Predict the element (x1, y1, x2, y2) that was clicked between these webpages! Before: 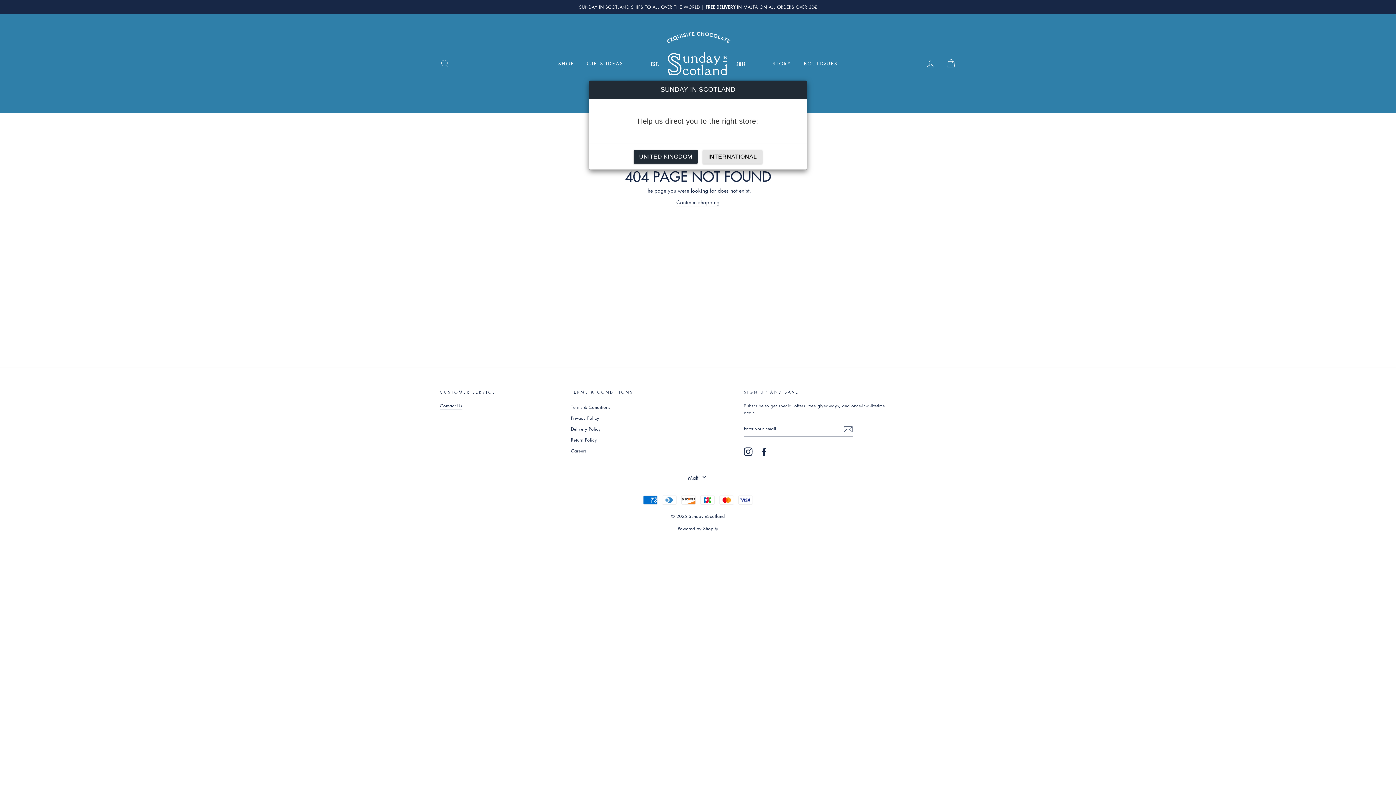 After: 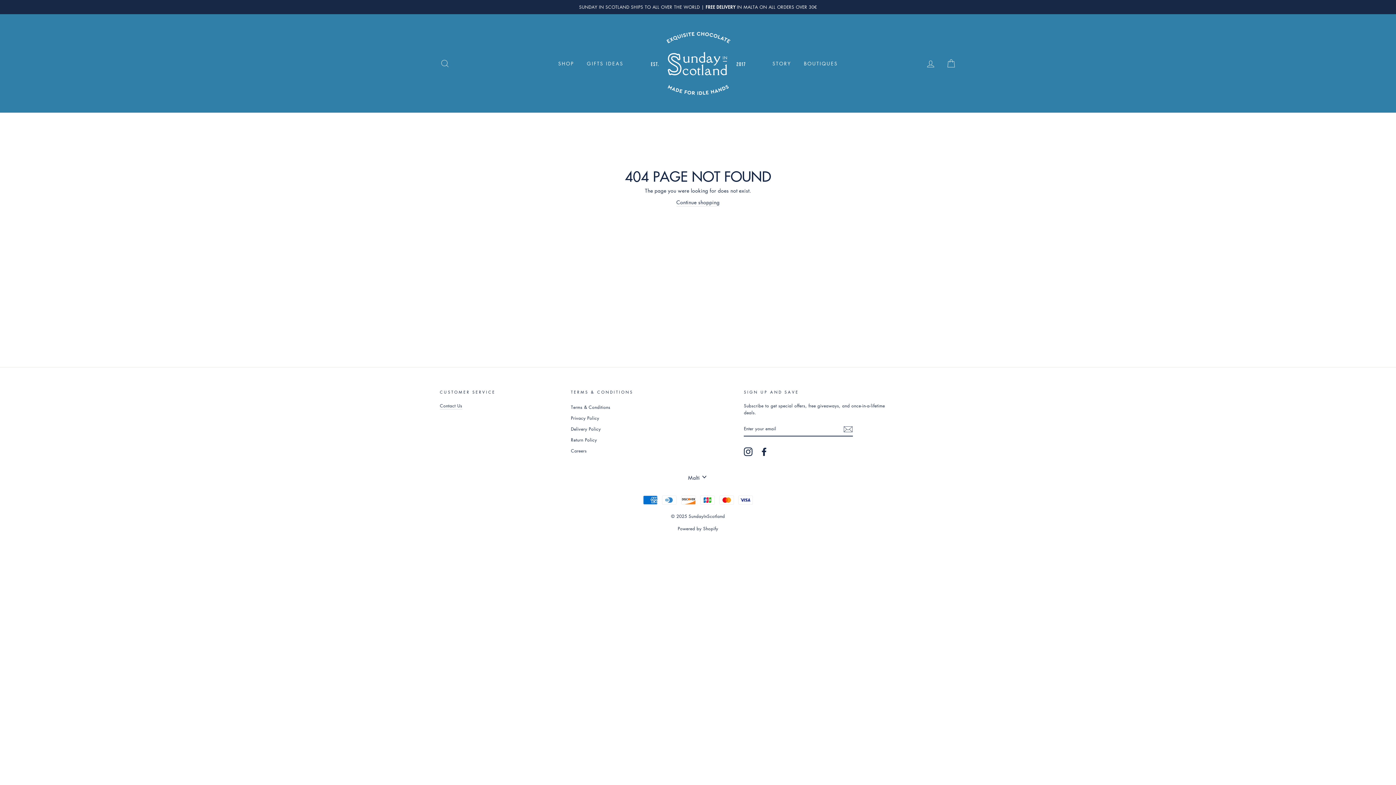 Action: bbox: (703, 149, 762, 163) label: INTERNATIONAL